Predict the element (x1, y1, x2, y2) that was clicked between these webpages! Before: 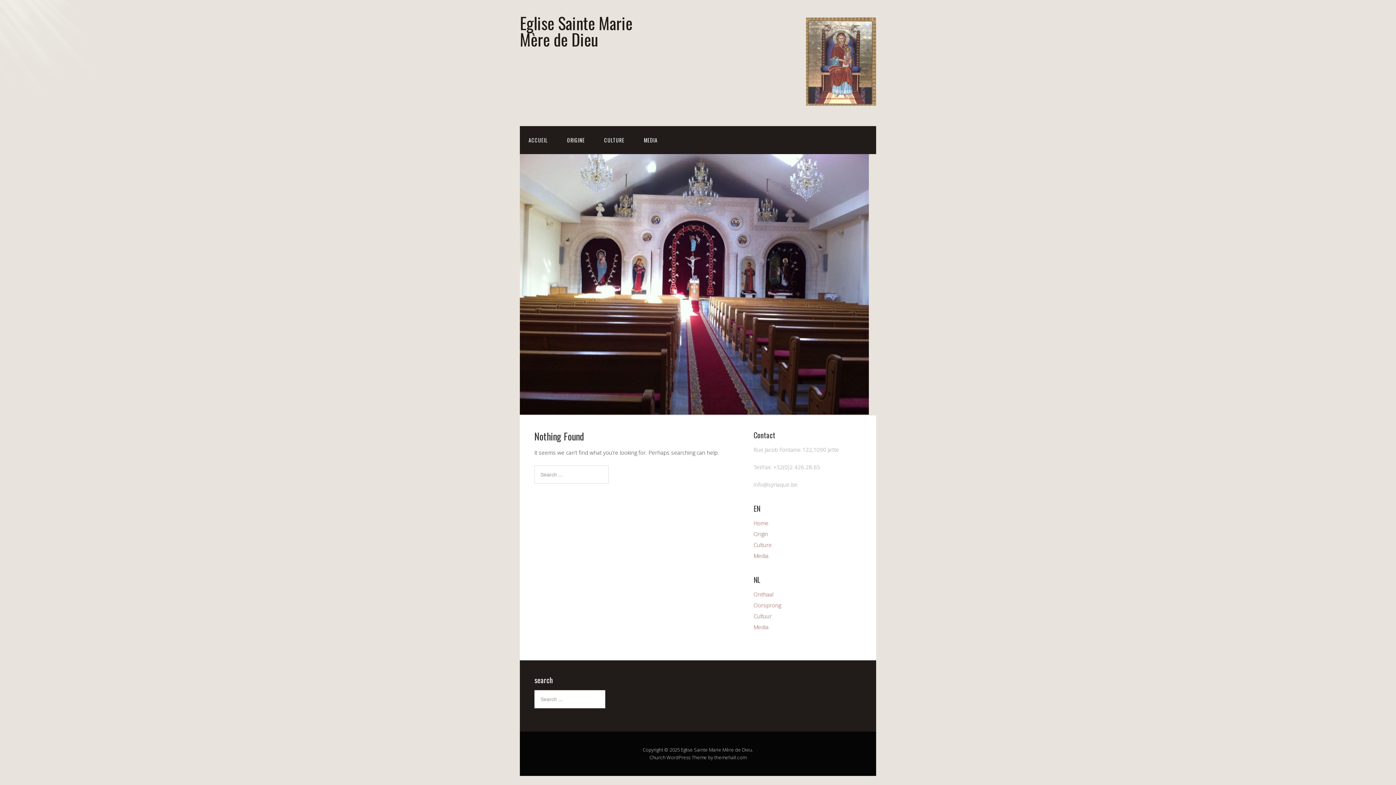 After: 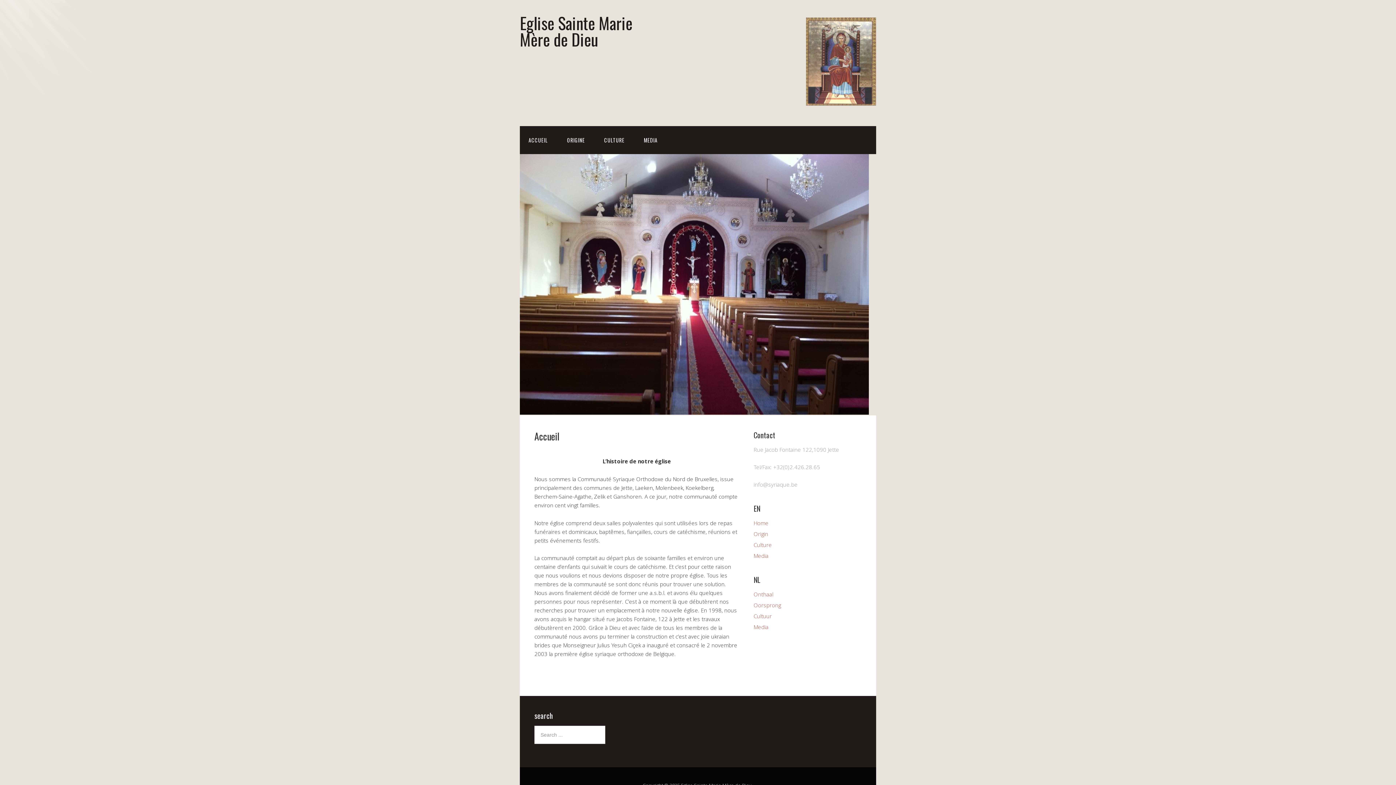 Action: label: ACCUEIL bbox: (520, 126, 556, 154)